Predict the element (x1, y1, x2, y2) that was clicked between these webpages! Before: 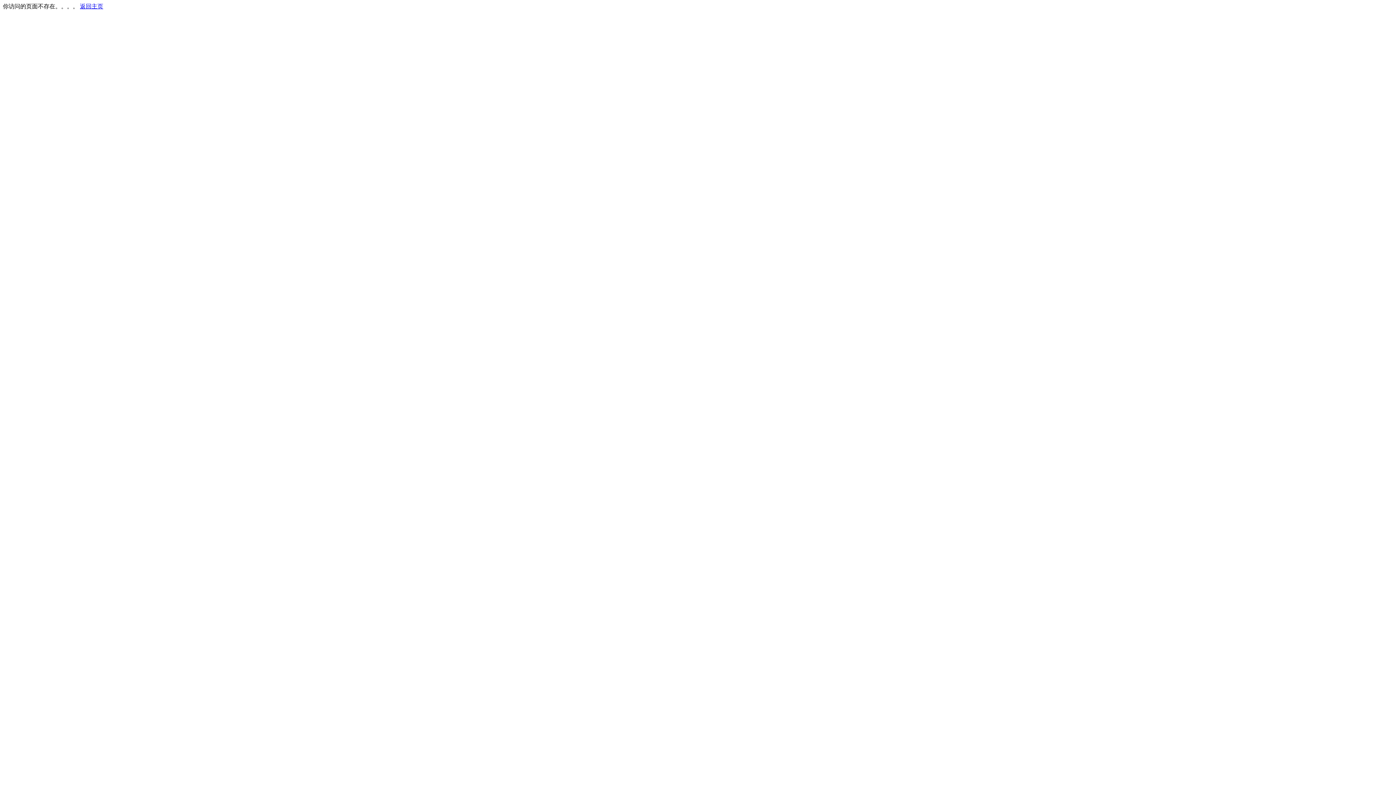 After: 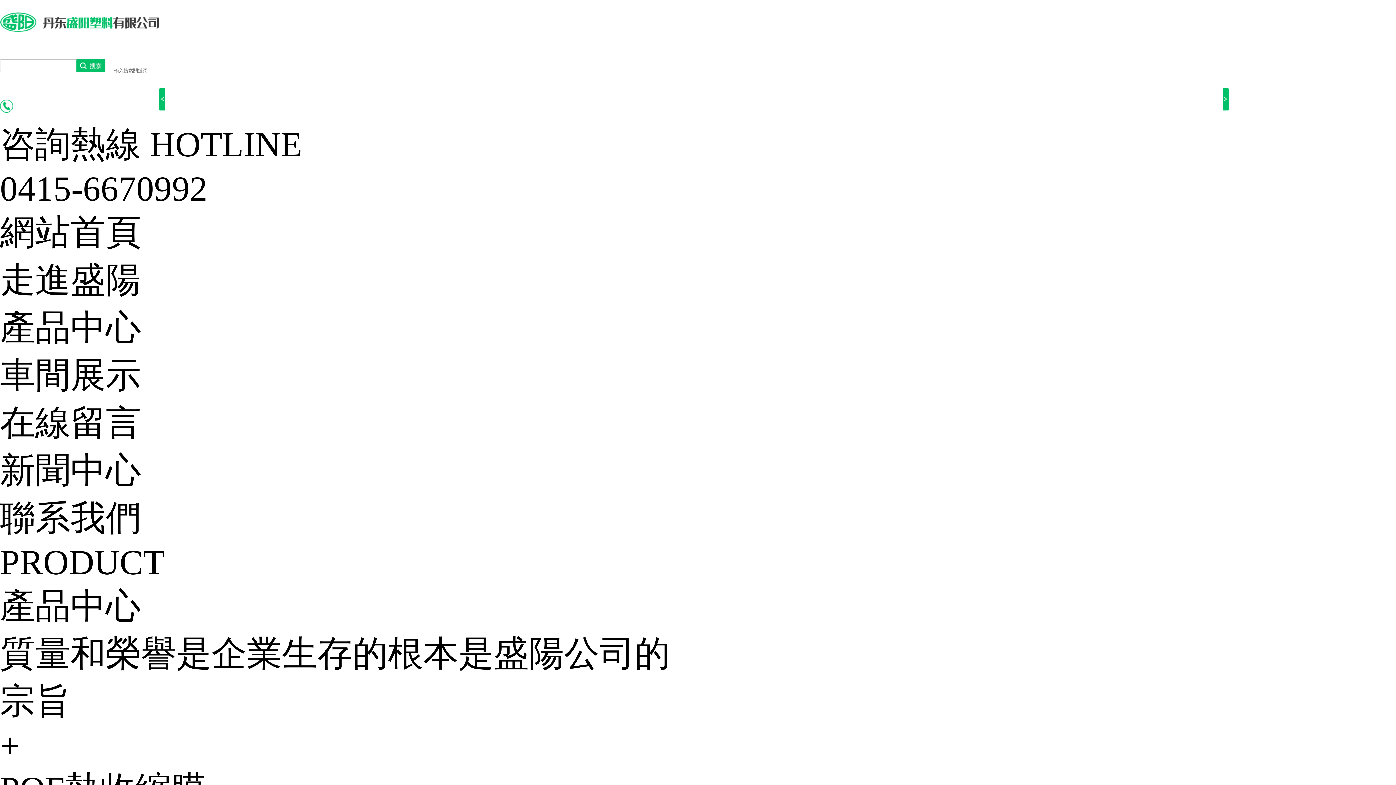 Action: label: 返回主页 bbox: (80, 3, 103, 9)